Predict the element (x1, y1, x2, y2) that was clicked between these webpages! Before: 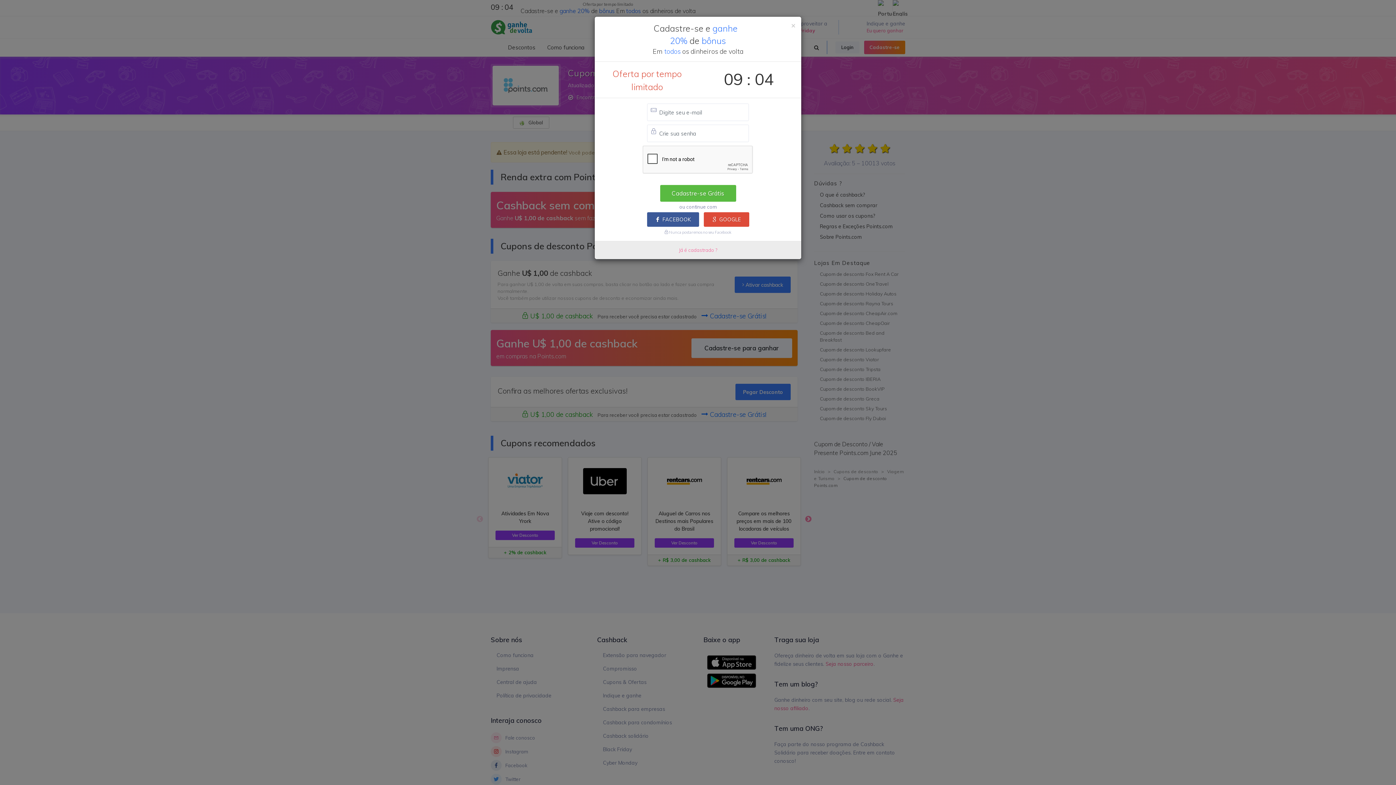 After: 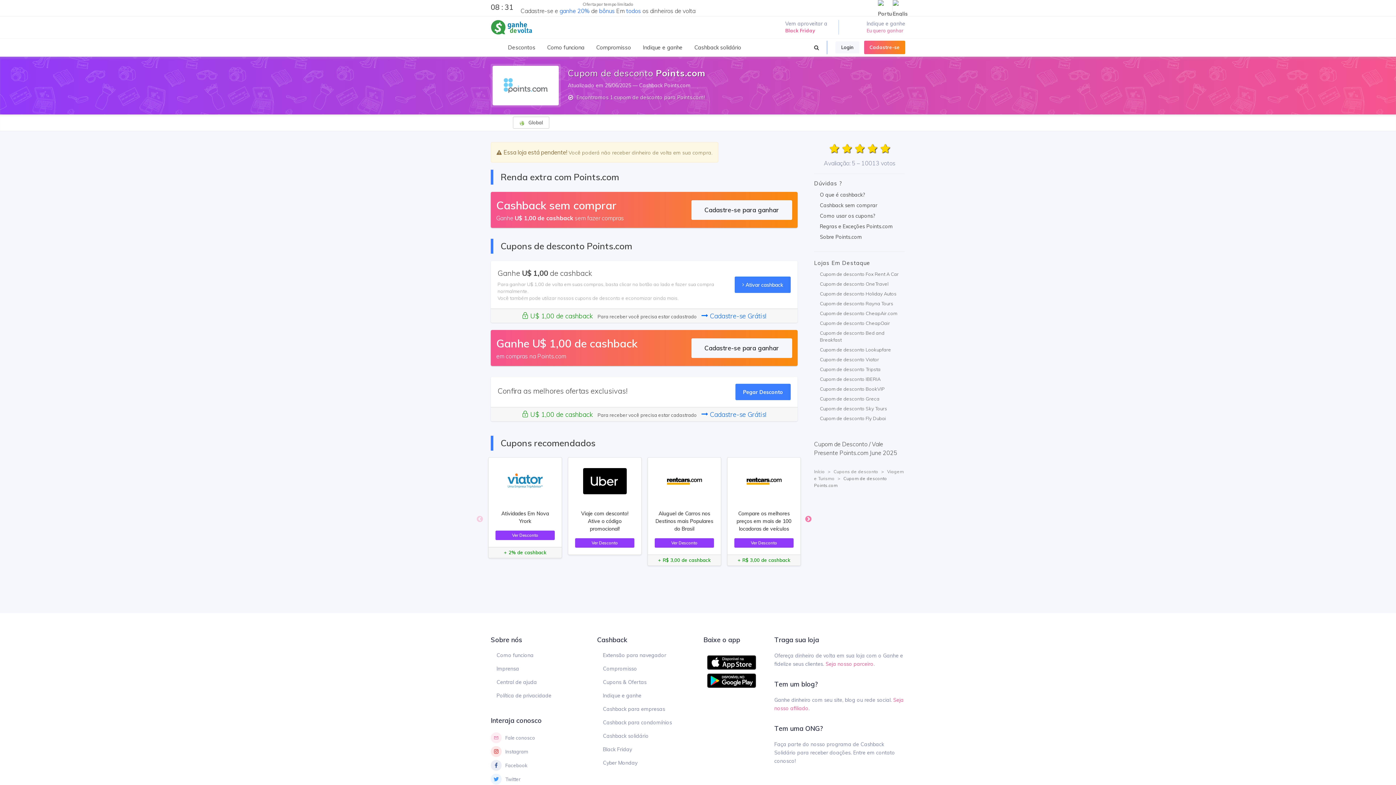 Action: bbox: (791, 21, 796, 29) label: ×